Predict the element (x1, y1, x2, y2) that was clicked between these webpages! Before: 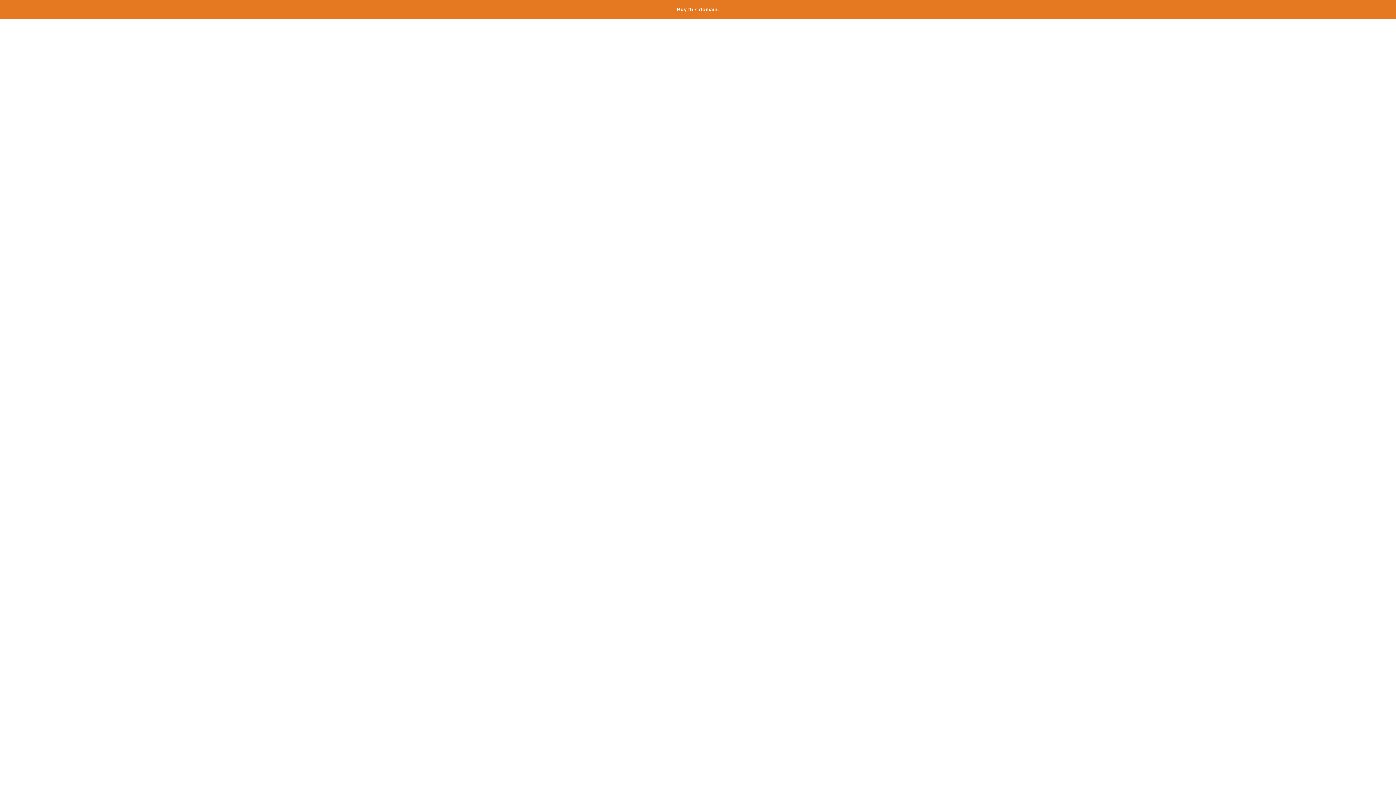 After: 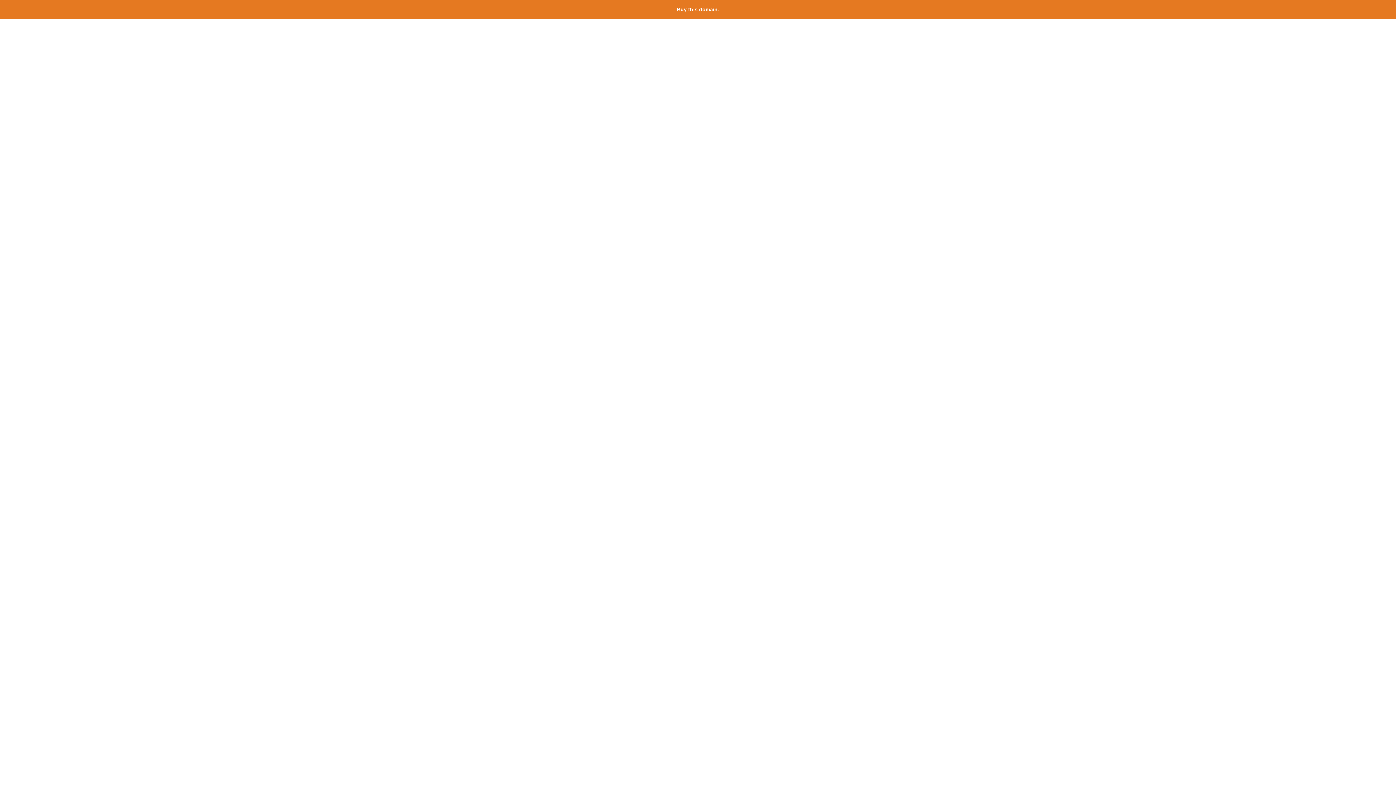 Action: label: Buy this domain. bbox: (677, 6, 719, 12)